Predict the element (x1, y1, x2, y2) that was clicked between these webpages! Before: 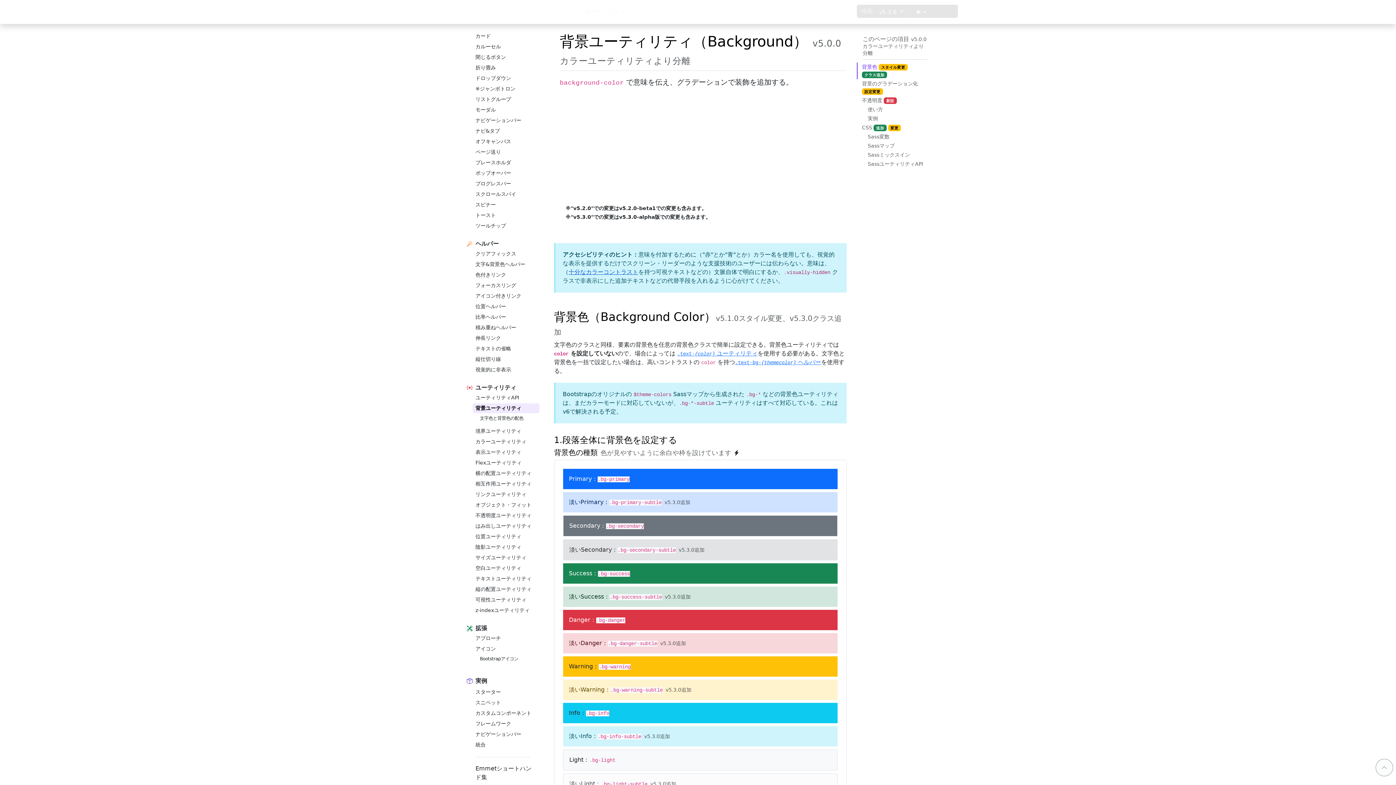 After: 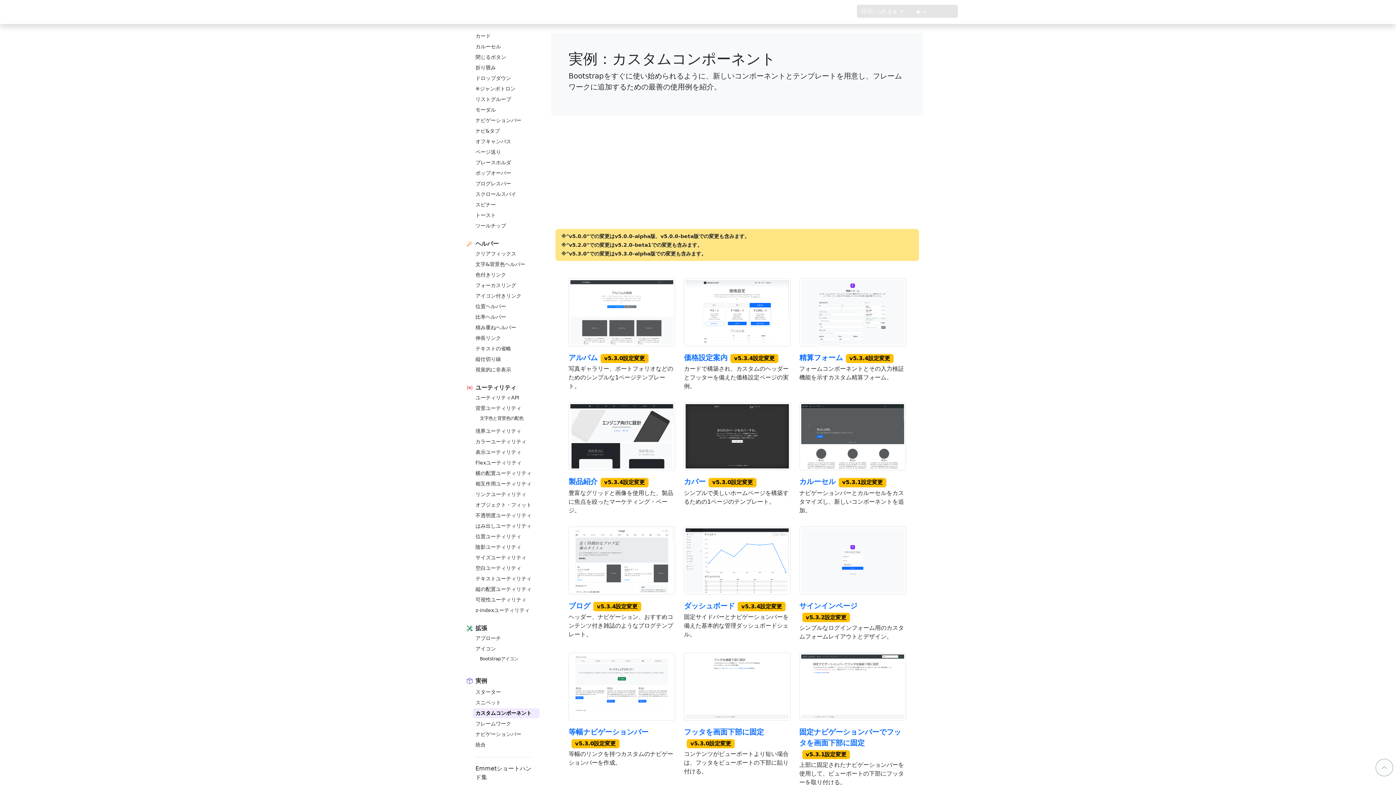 Action: label: カスタムコンポーネント bbox: (472, 708, 539, 718)